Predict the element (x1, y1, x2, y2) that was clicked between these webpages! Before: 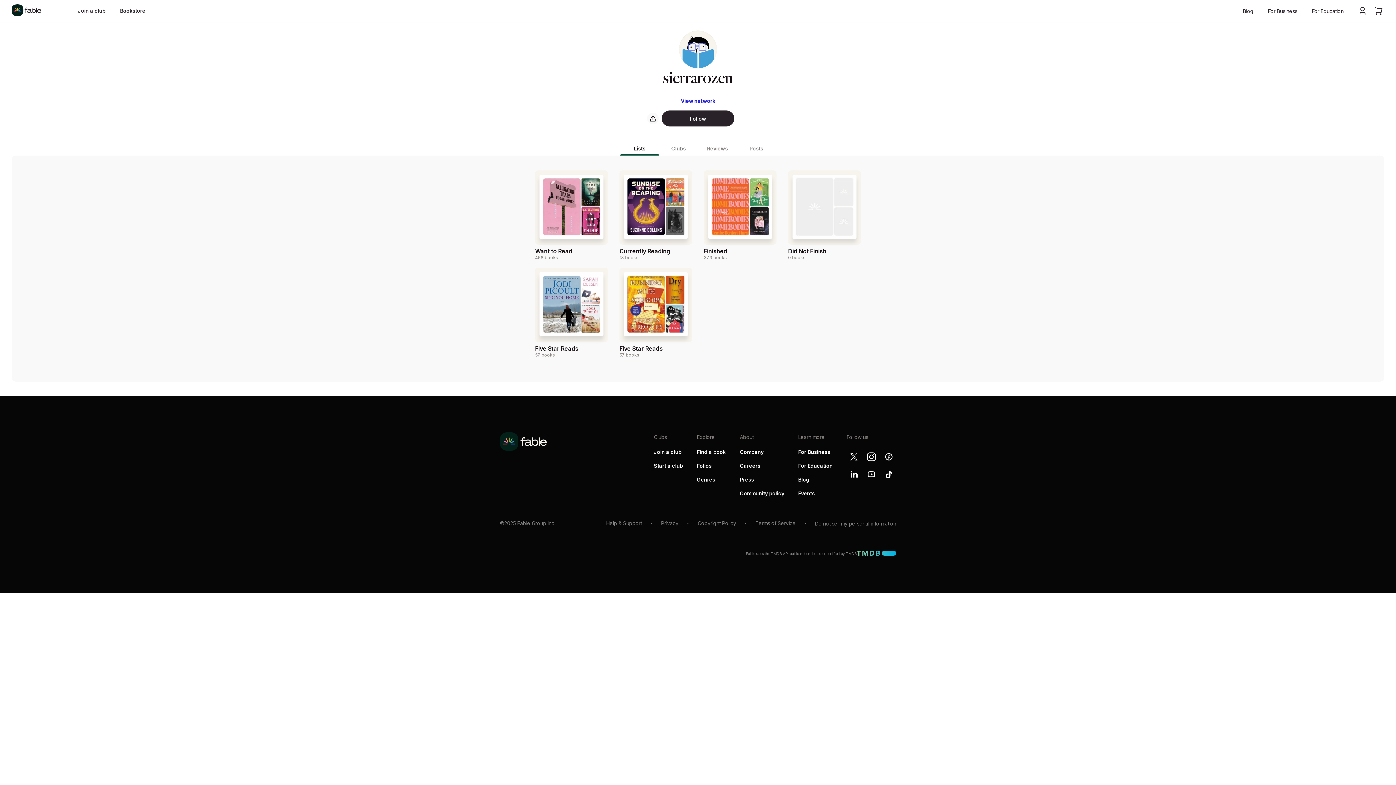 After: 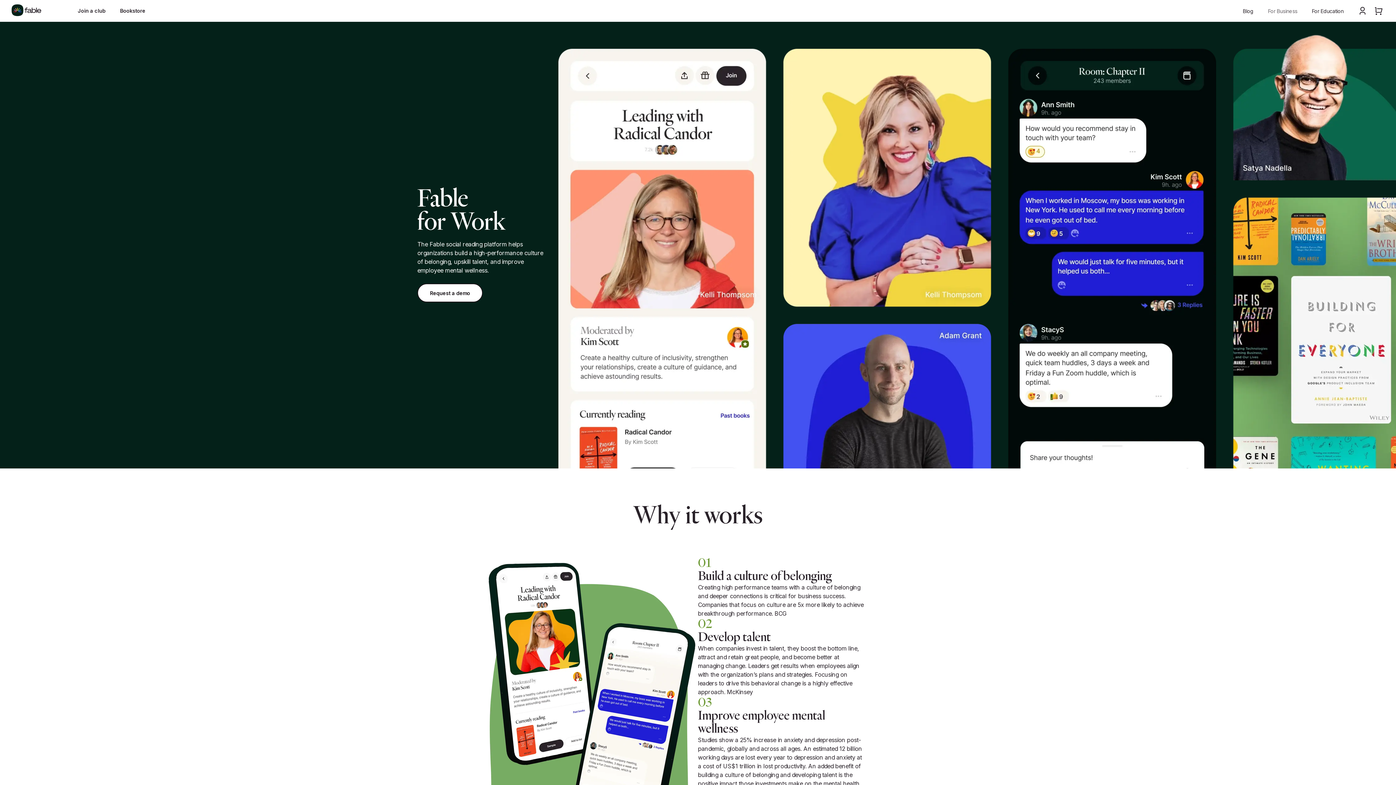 Action: label: For Business bbox: (1268, 7, 1297, 14)